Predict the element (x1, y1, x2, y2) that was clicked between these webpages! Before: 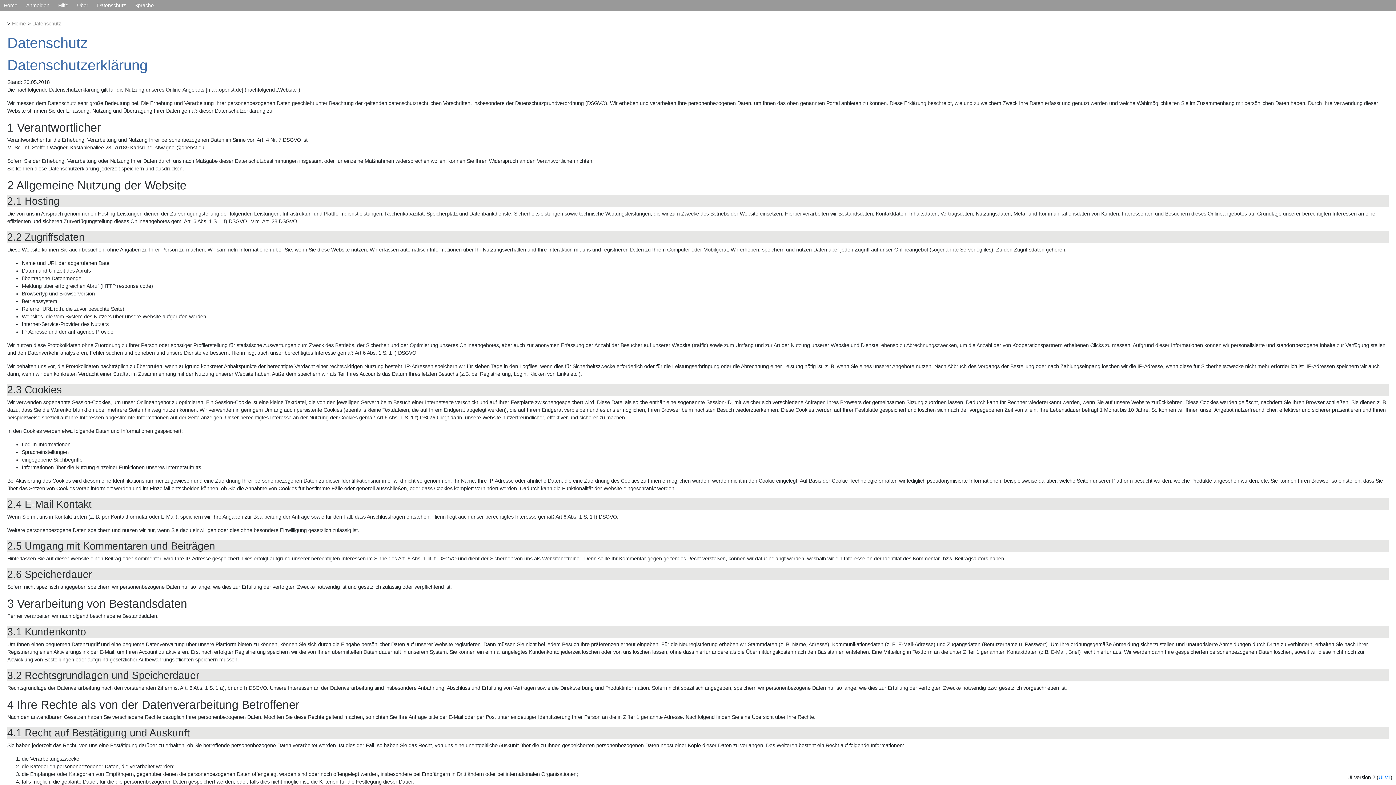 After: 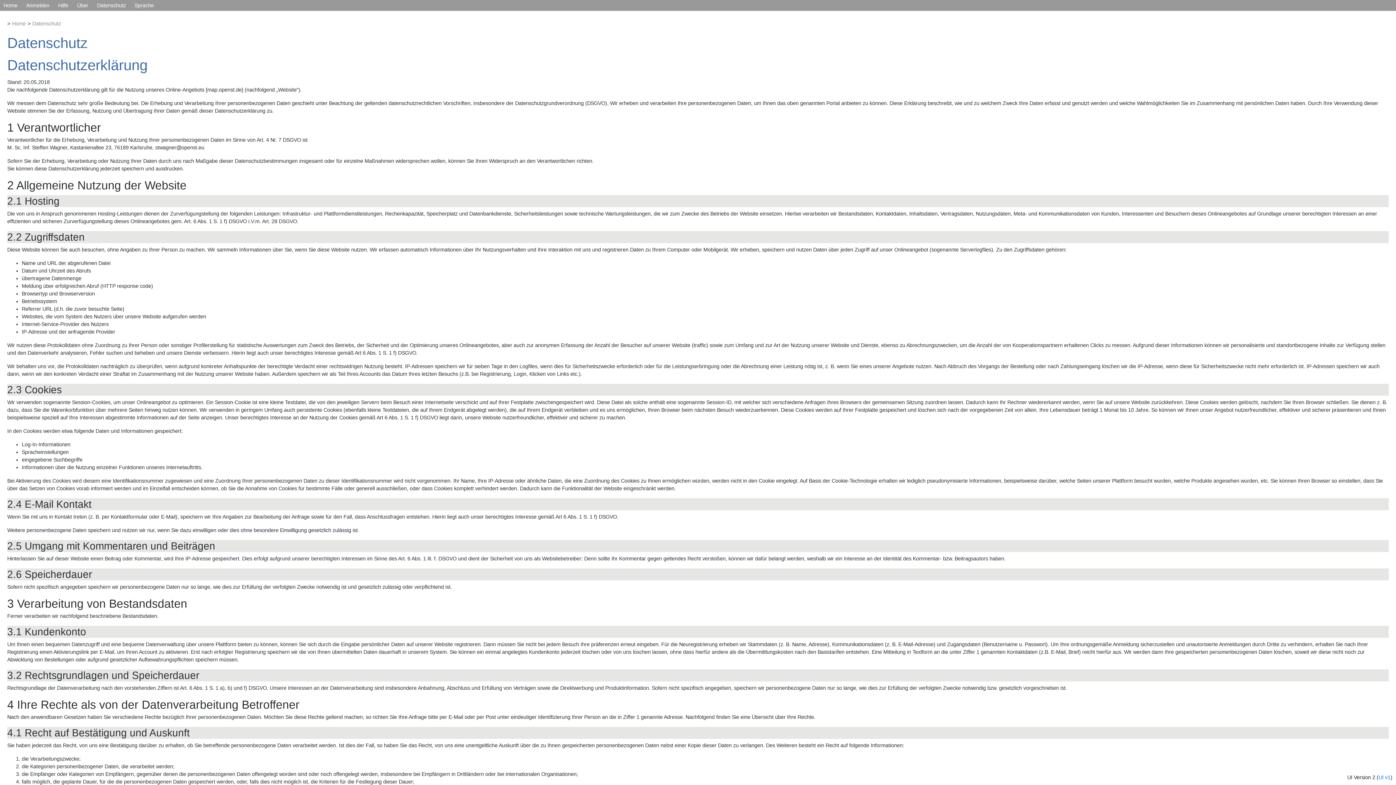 Action: label: Datenschutz bbox: (30, 20, 62, 26)